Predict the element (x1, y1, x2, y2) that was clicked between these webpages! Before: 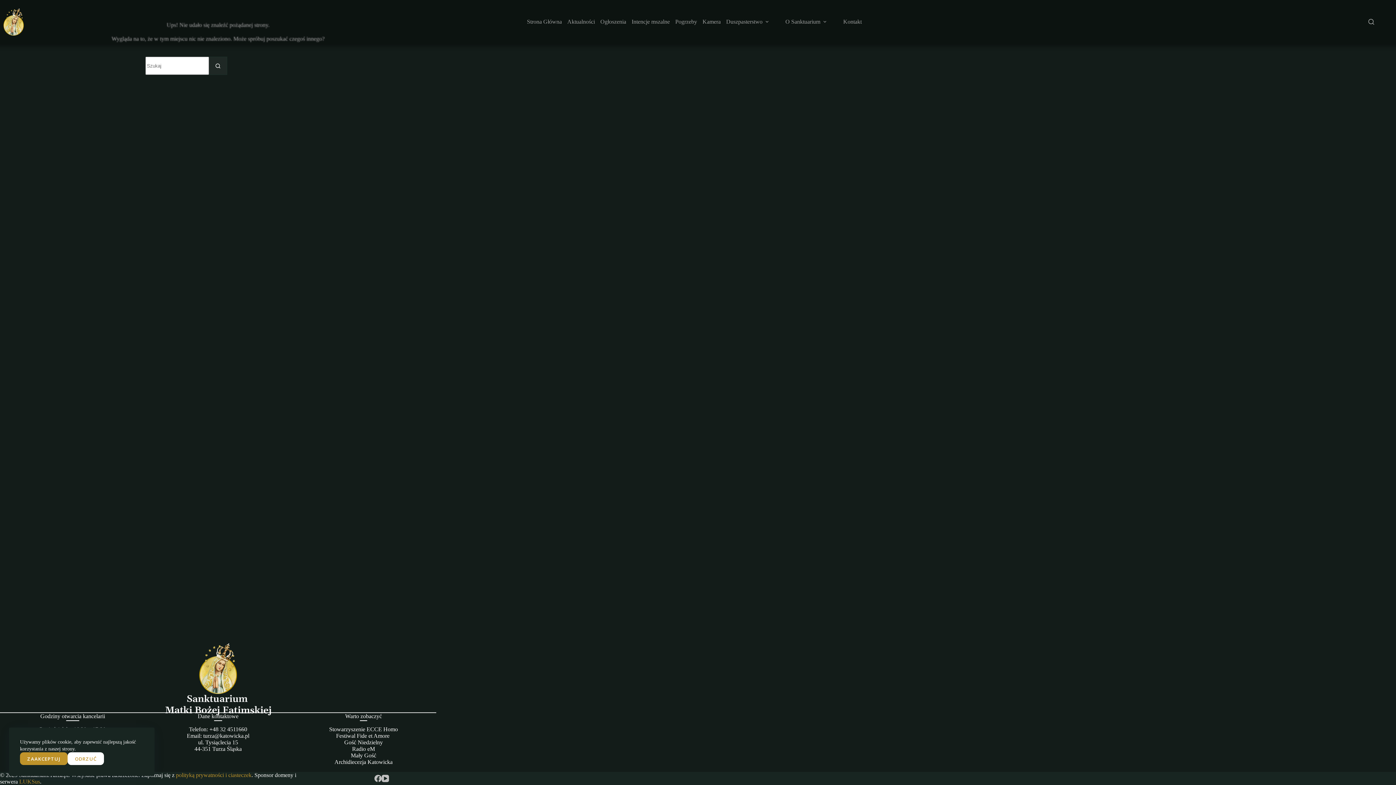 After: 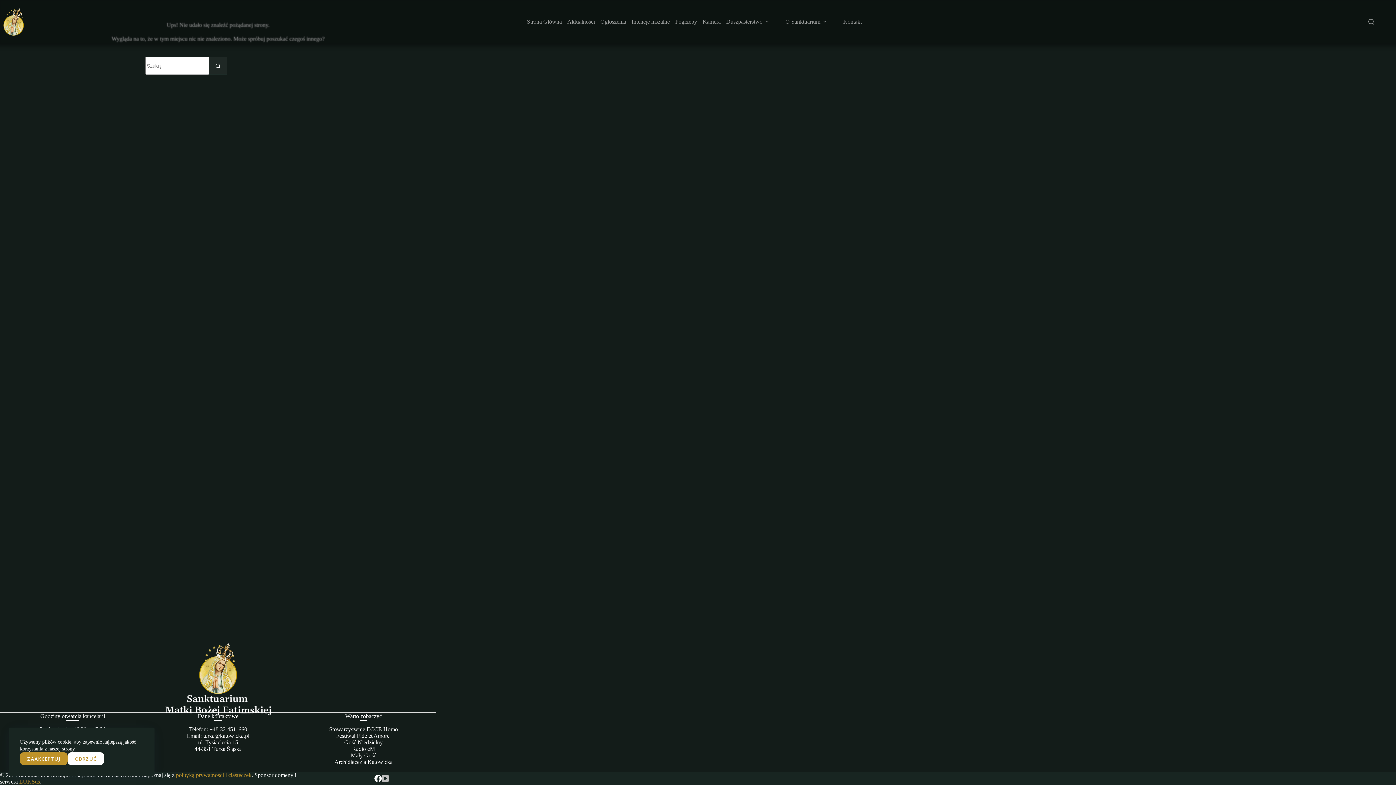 Action: label: Facebook bbox: (374, 775, 381, 782)